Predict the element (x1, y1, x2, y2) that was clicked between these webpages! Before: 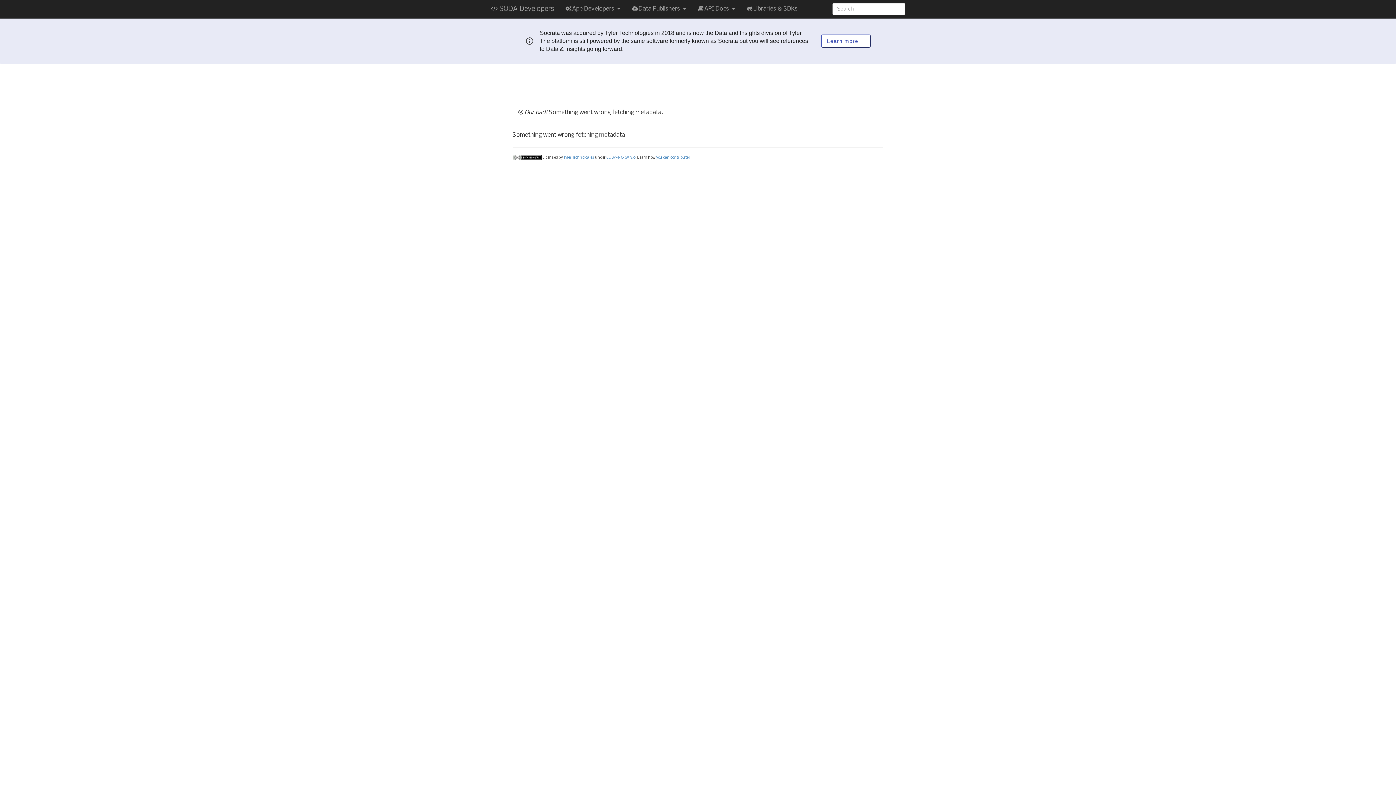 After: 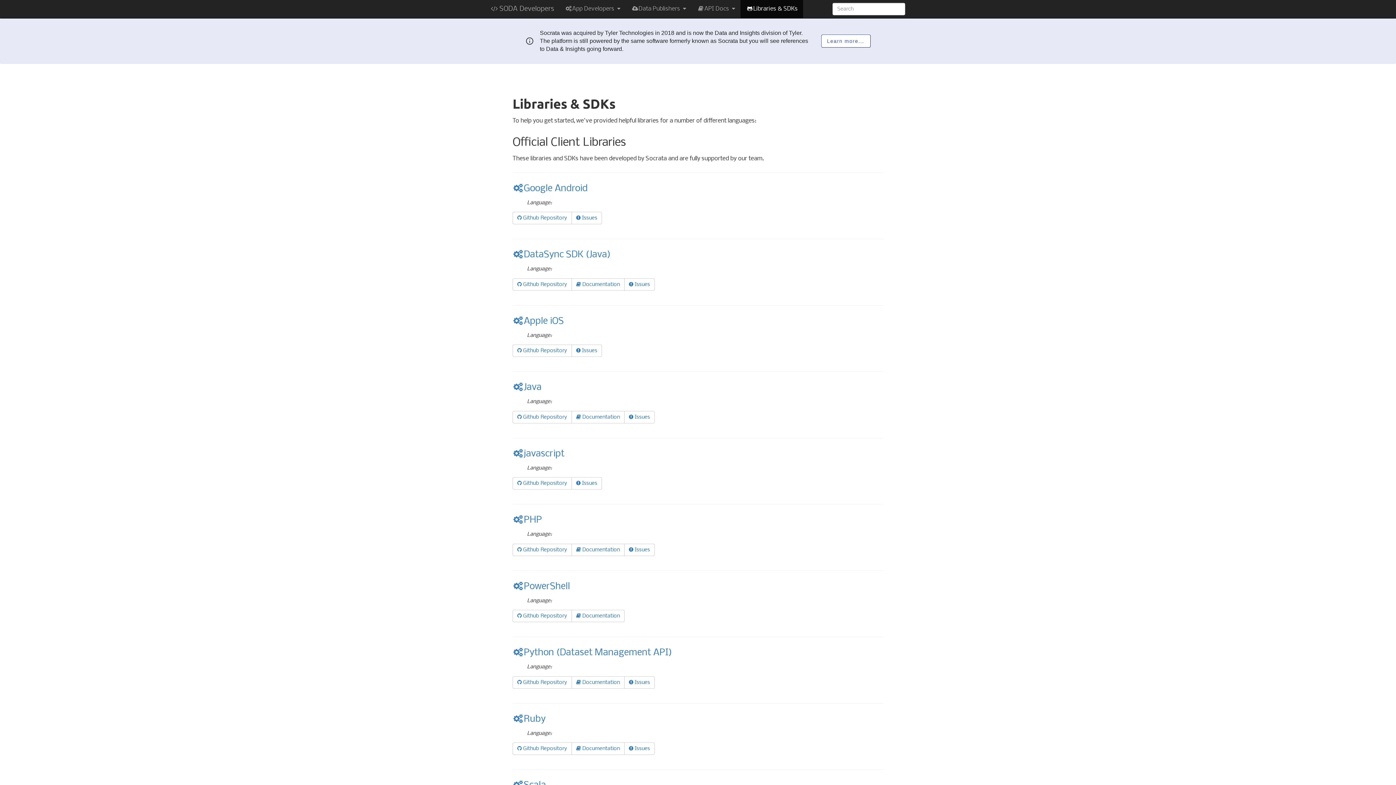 Action: label: Libraries & SDKs bbox: (740, 0, 803, 18)